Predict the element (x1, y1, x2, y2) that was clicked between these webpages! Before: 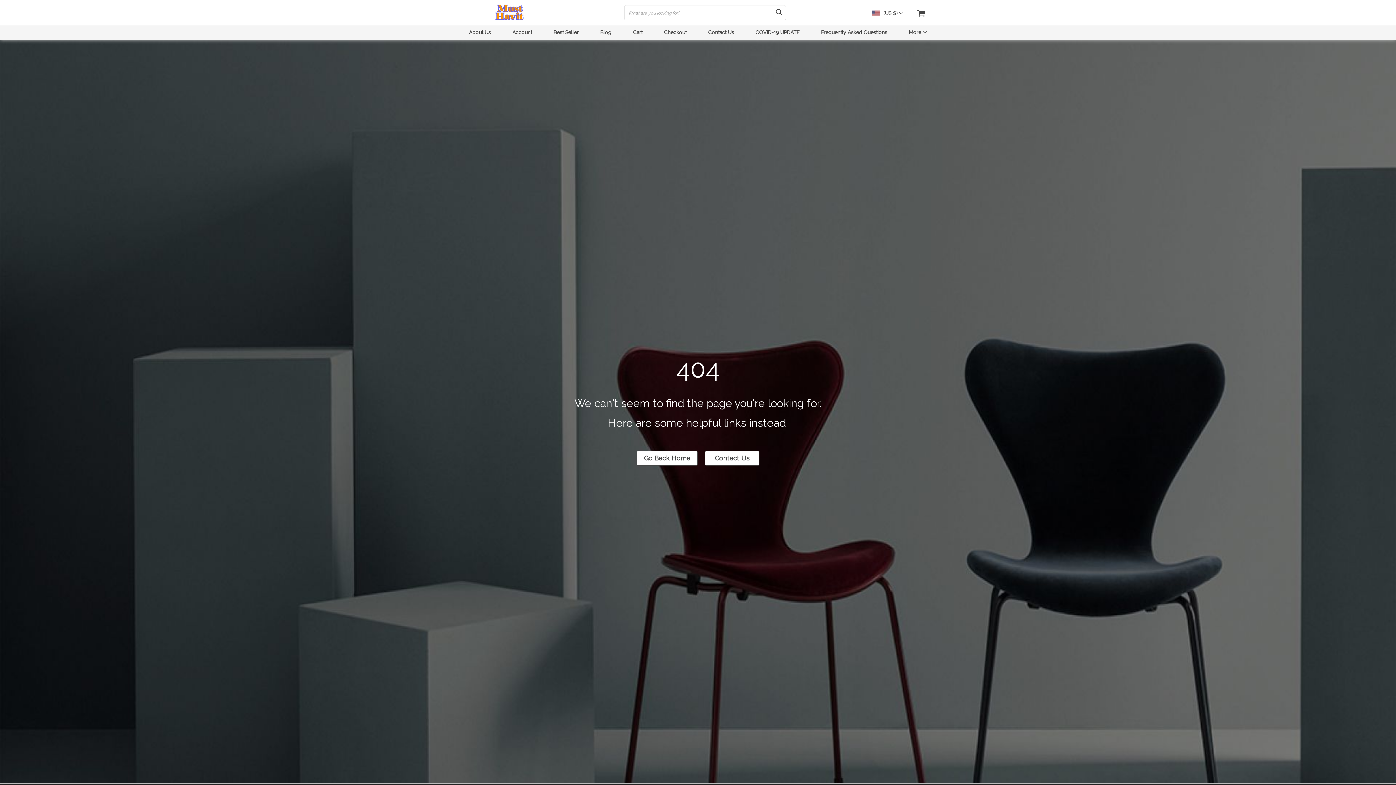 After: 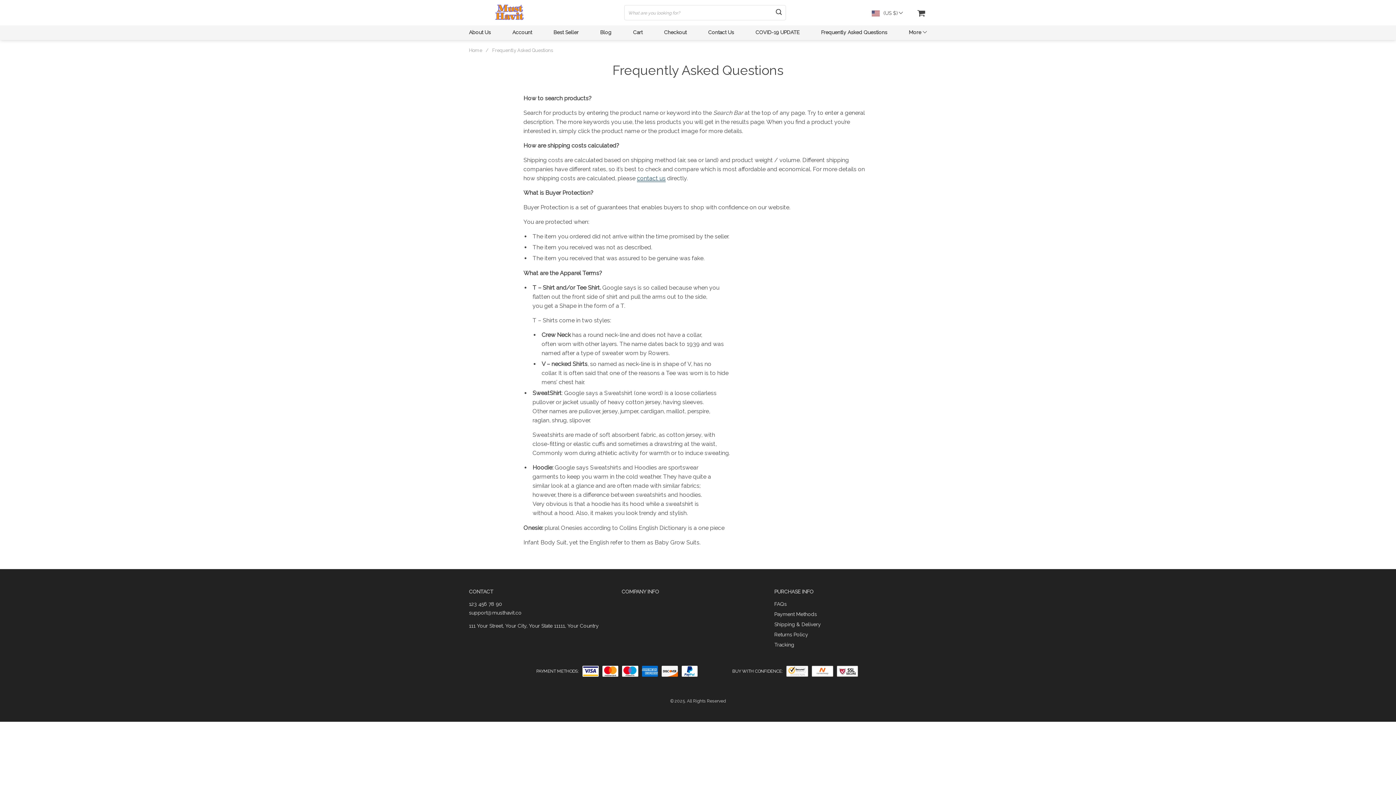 Action: bbox: (821, 29, 887, 36) label: Frequently Asked Questions